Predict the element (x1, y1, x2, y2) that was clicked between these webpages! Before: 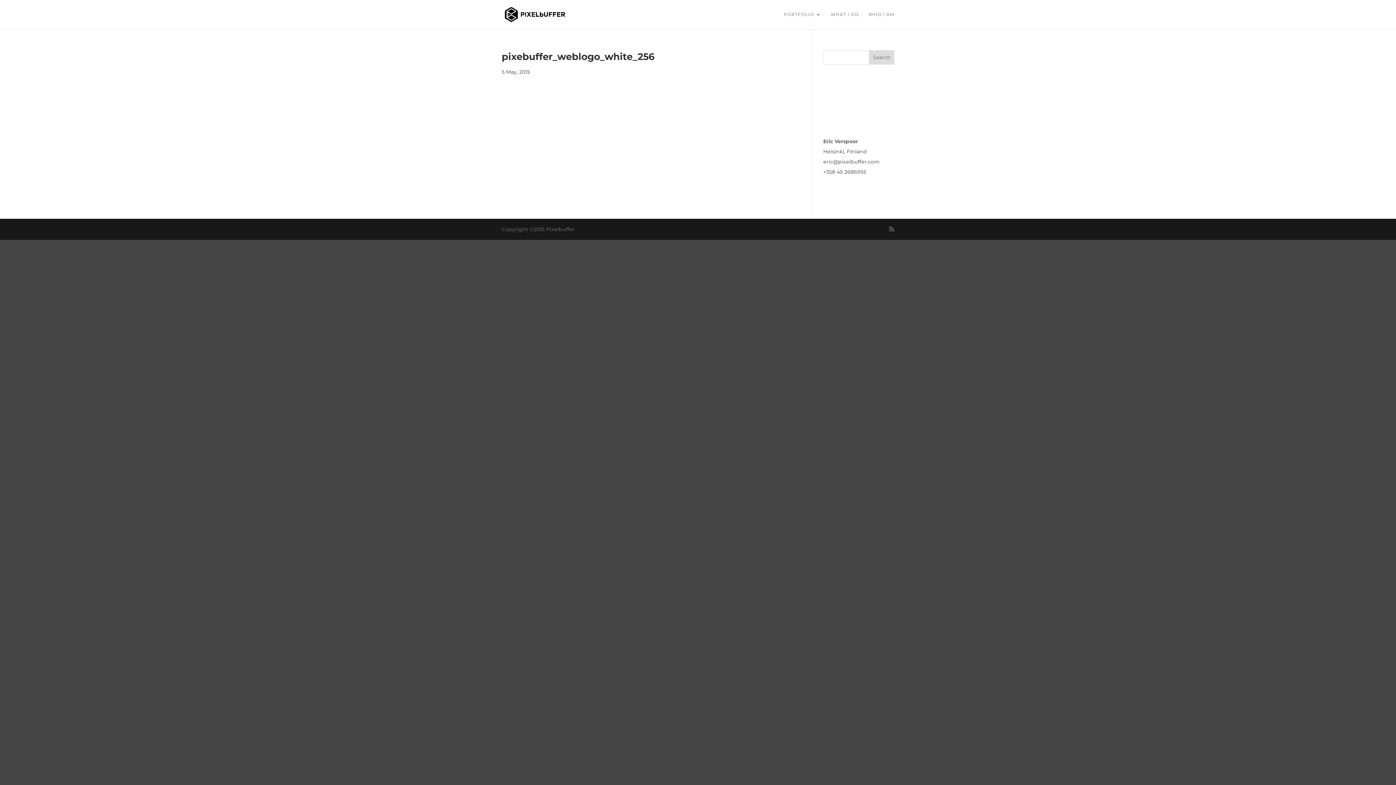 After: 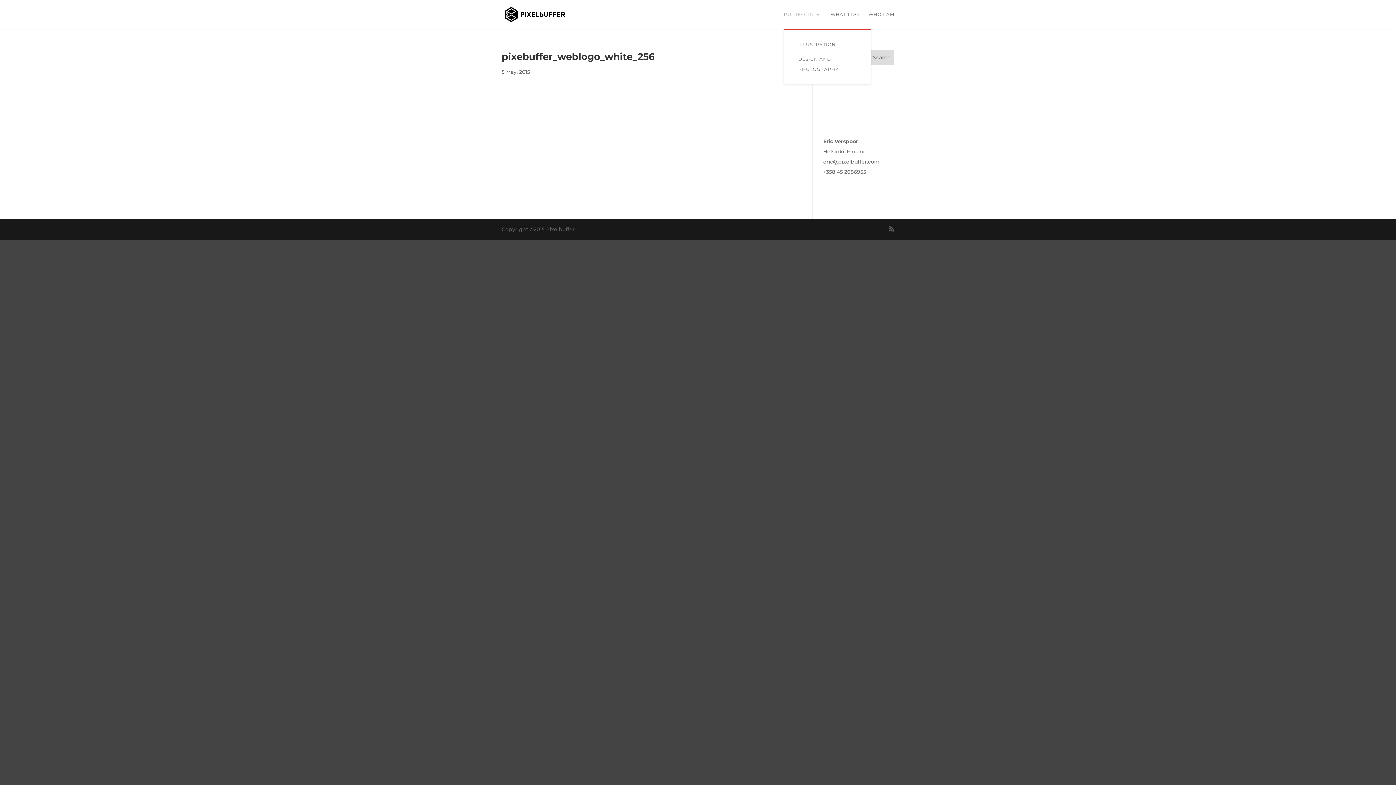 Action: bbox: (784, 12, 821, 29) label: PORTFOLIO